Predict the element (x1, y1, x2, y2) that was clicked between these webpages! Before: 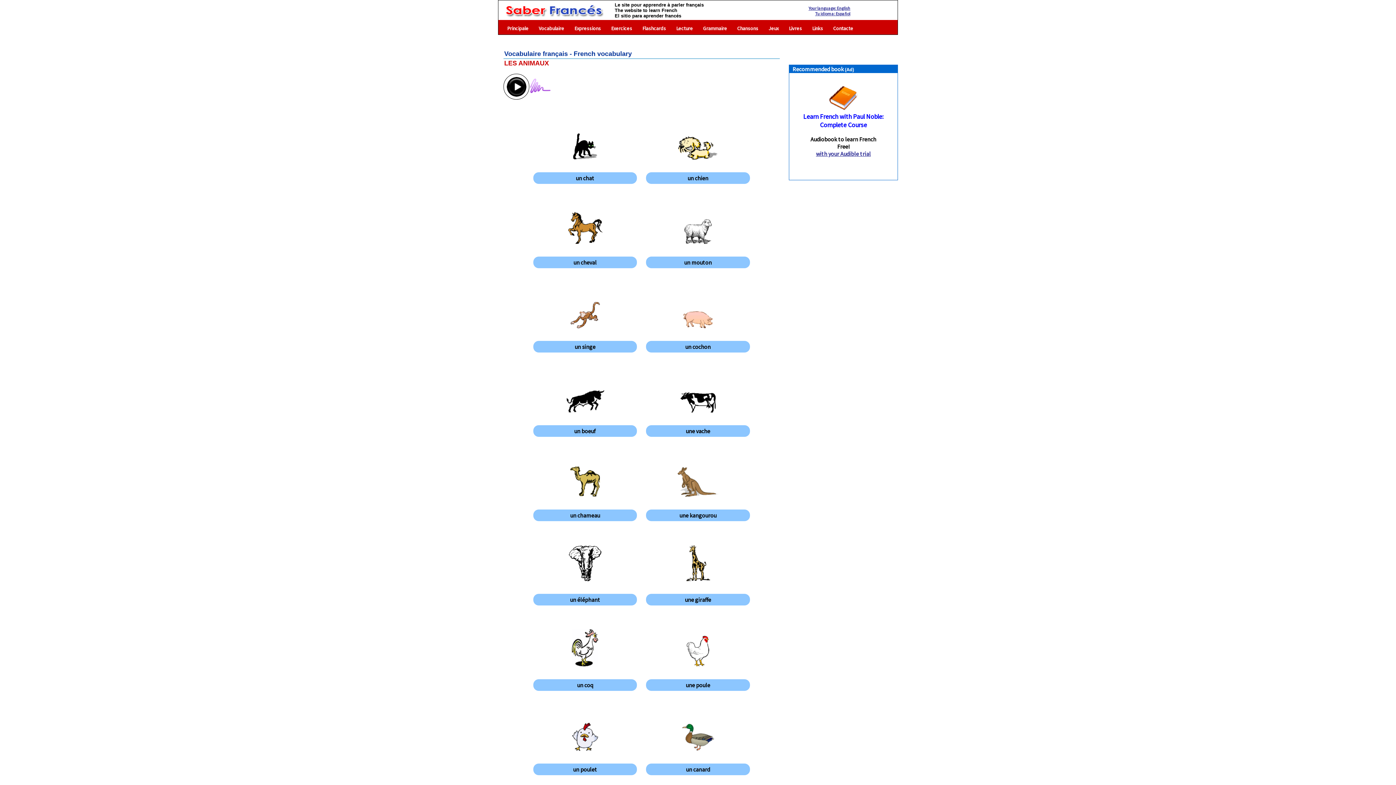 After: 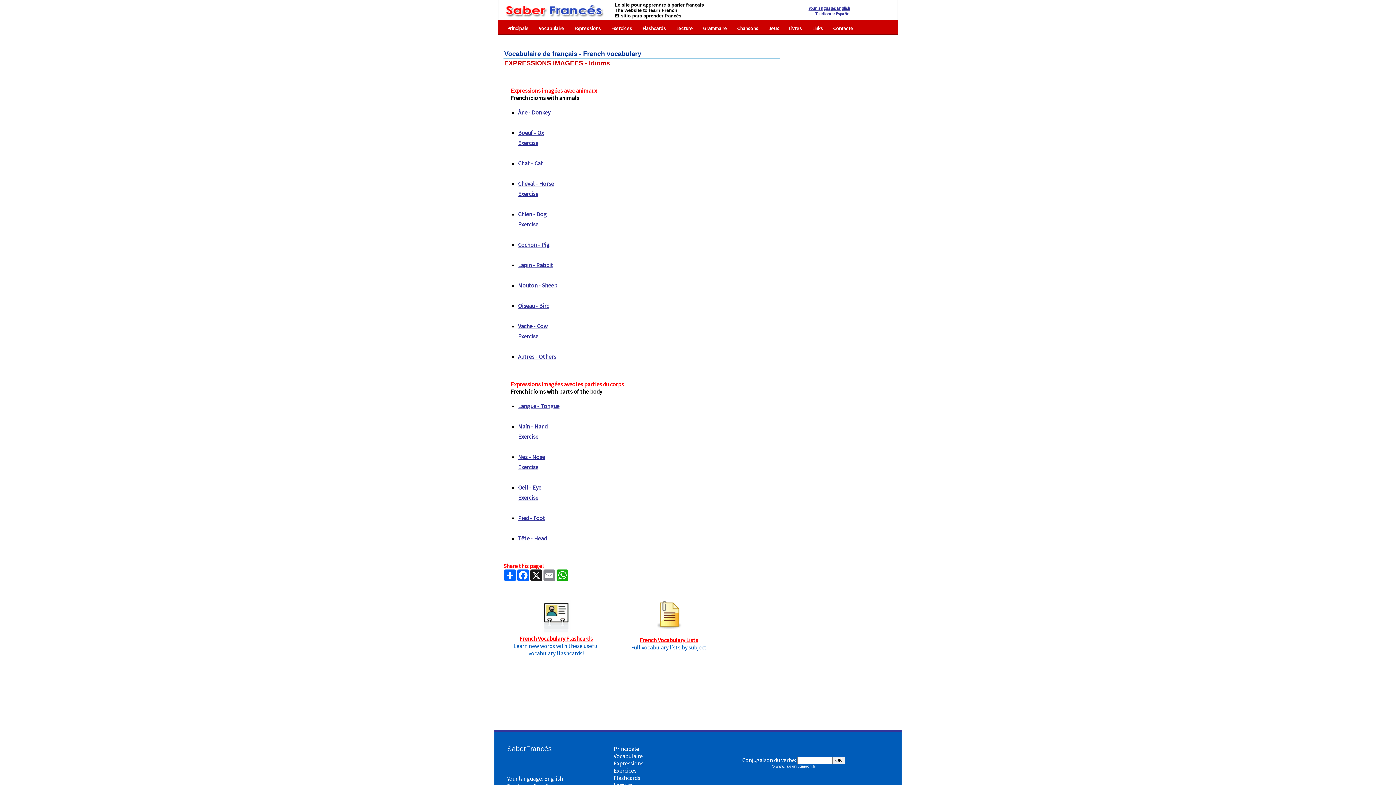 Action: bbox: (574, 25, 601, 31) label: Expressions